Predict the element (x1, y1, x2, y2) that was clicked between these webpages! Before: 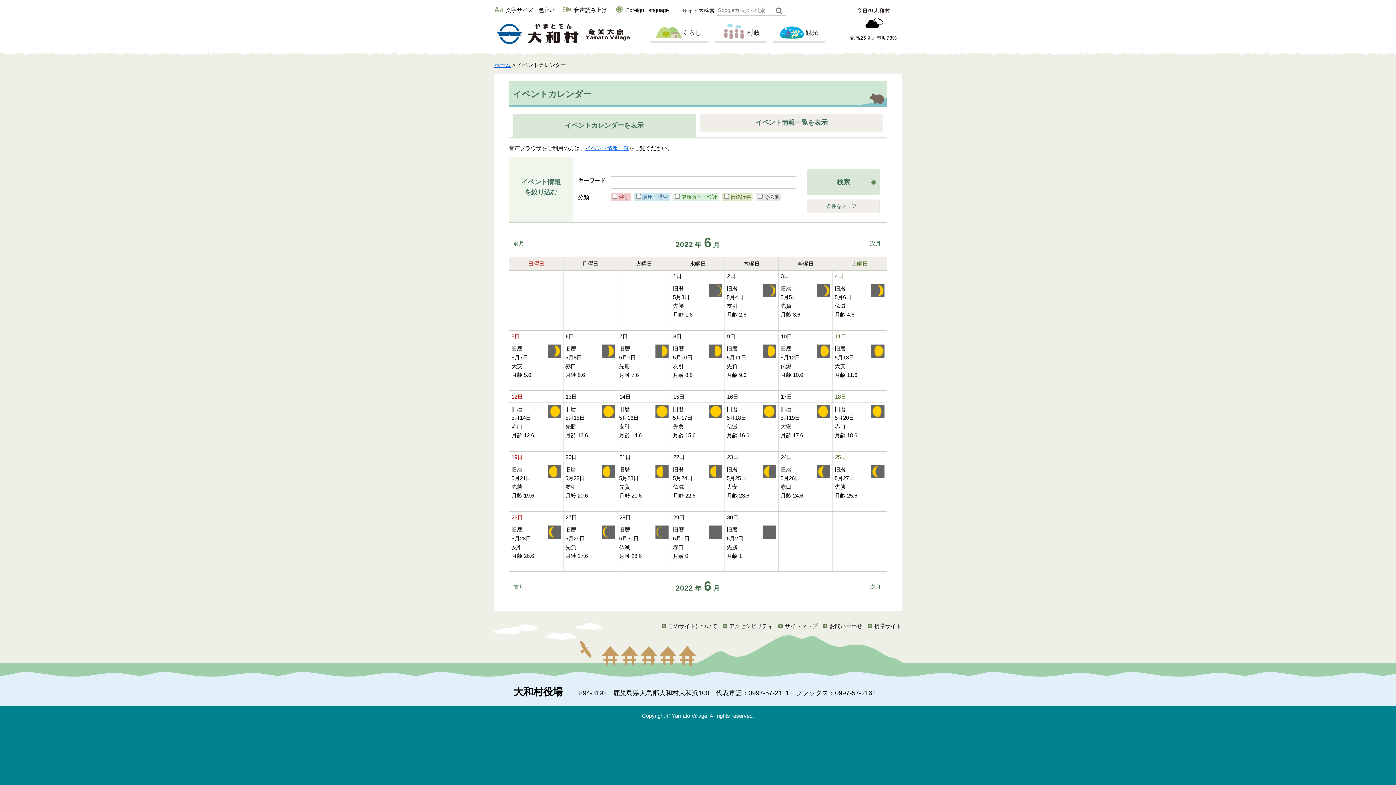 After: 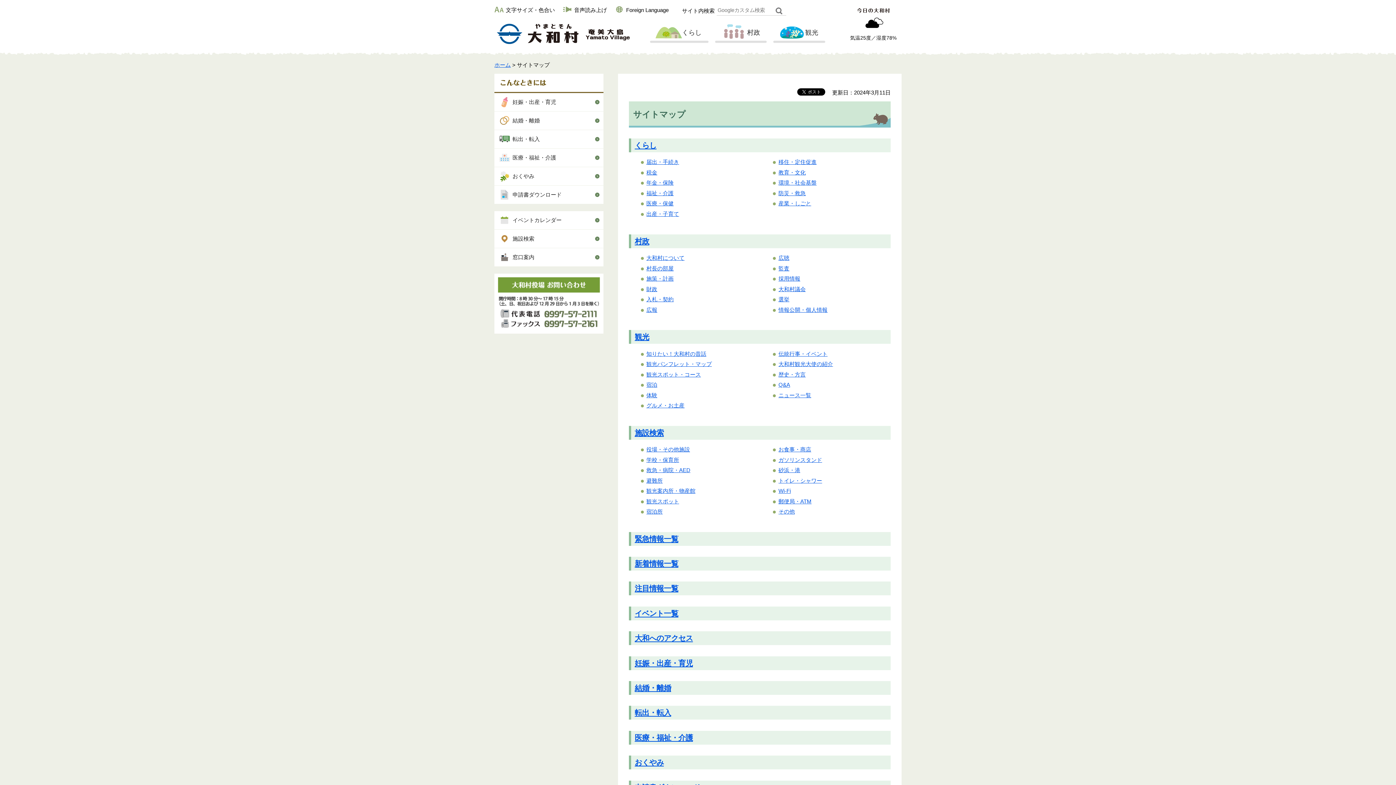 Action: bbox: (778, 623, 817, 629) label: サイトマップ